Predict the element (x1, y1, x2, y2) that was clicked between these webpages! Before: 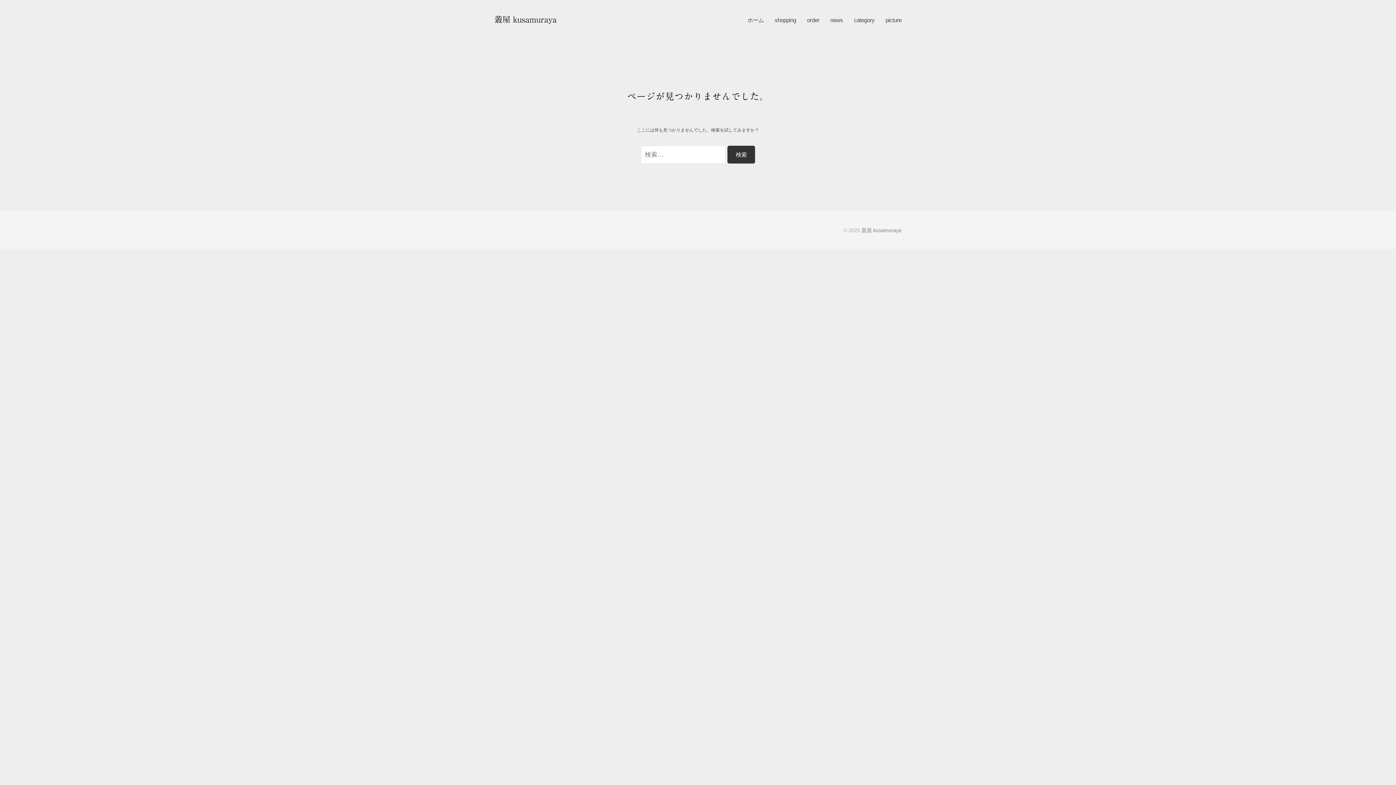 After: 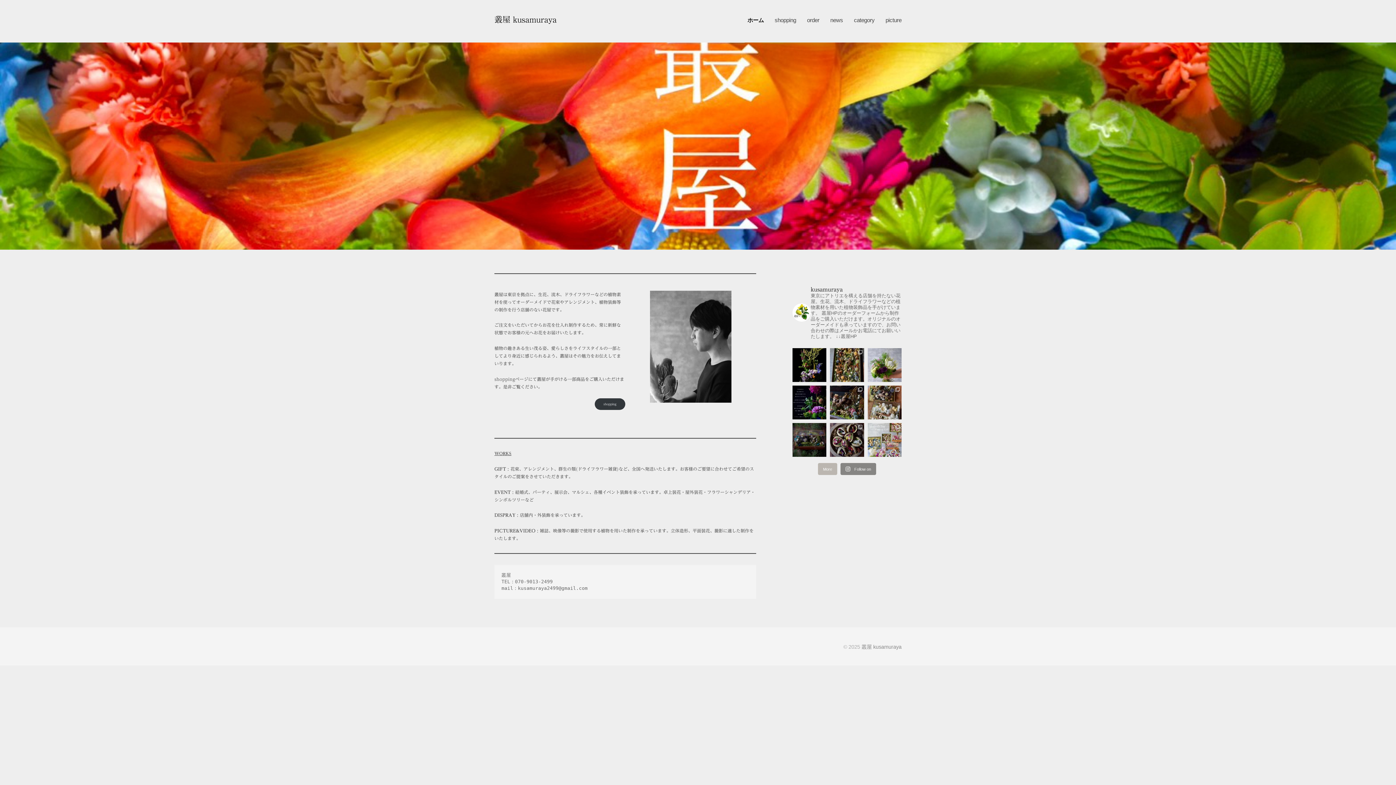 Action: bbox: (494, 15, 556, 23) label: 叢屋 kusamuraya